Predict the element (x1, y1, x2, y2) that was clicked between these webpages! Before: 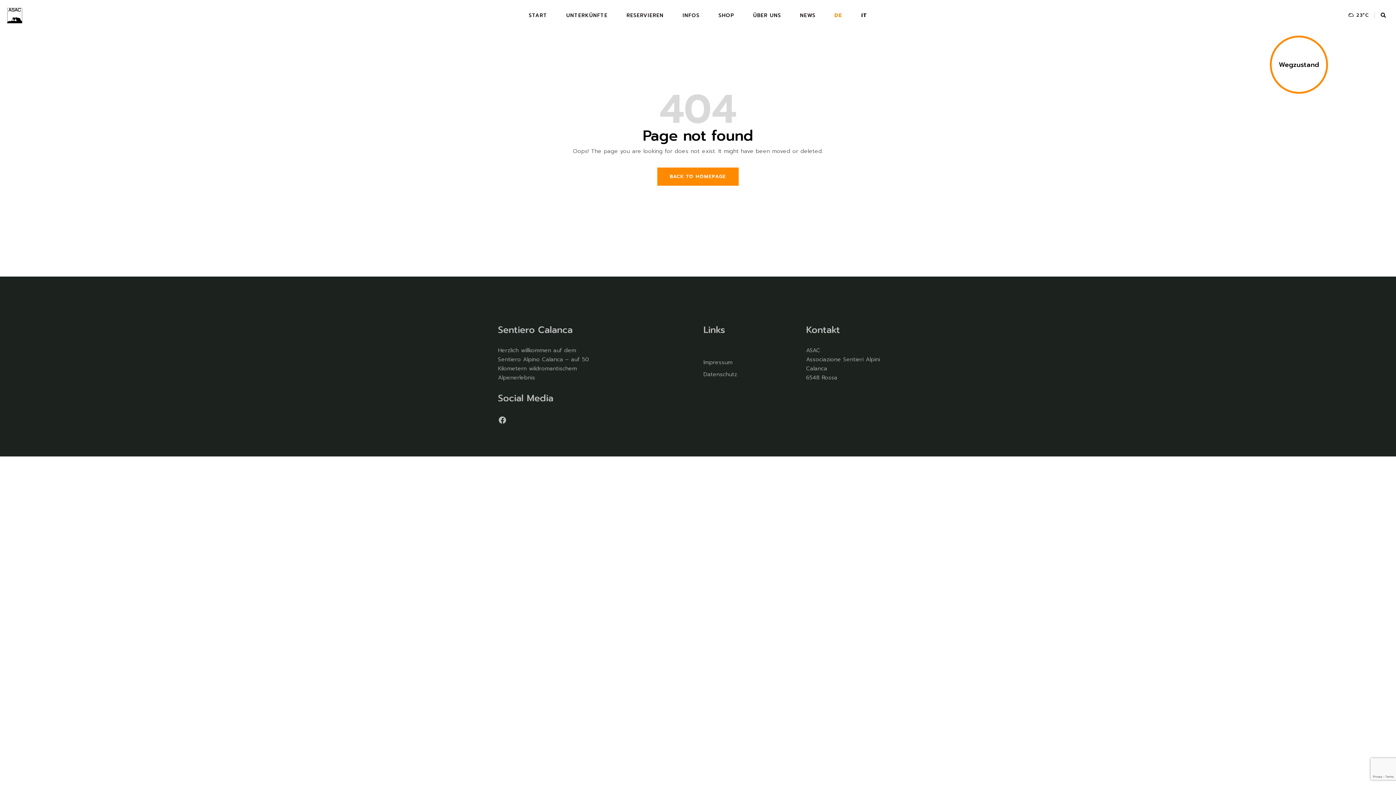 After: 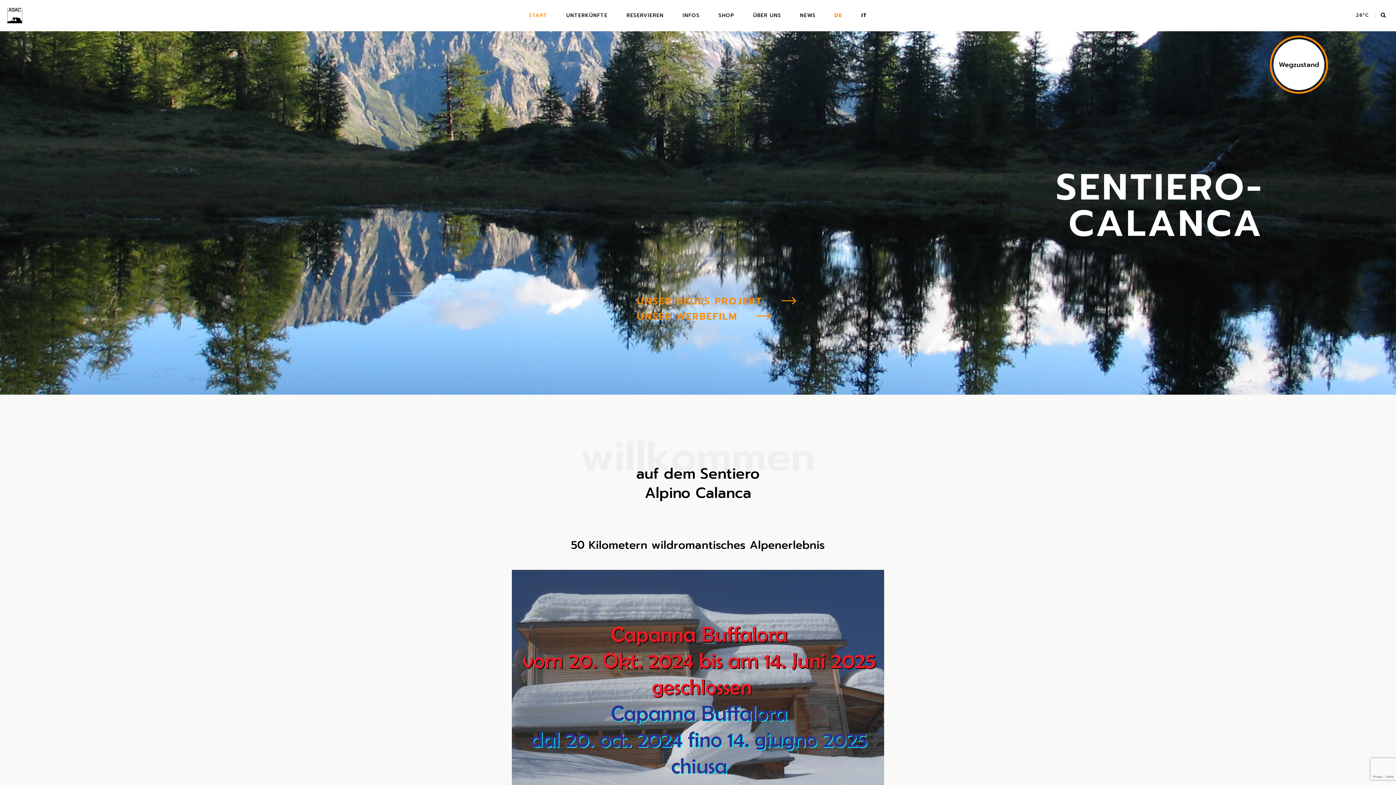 Action: bbox: (834, 0, 842, 31) label: DE